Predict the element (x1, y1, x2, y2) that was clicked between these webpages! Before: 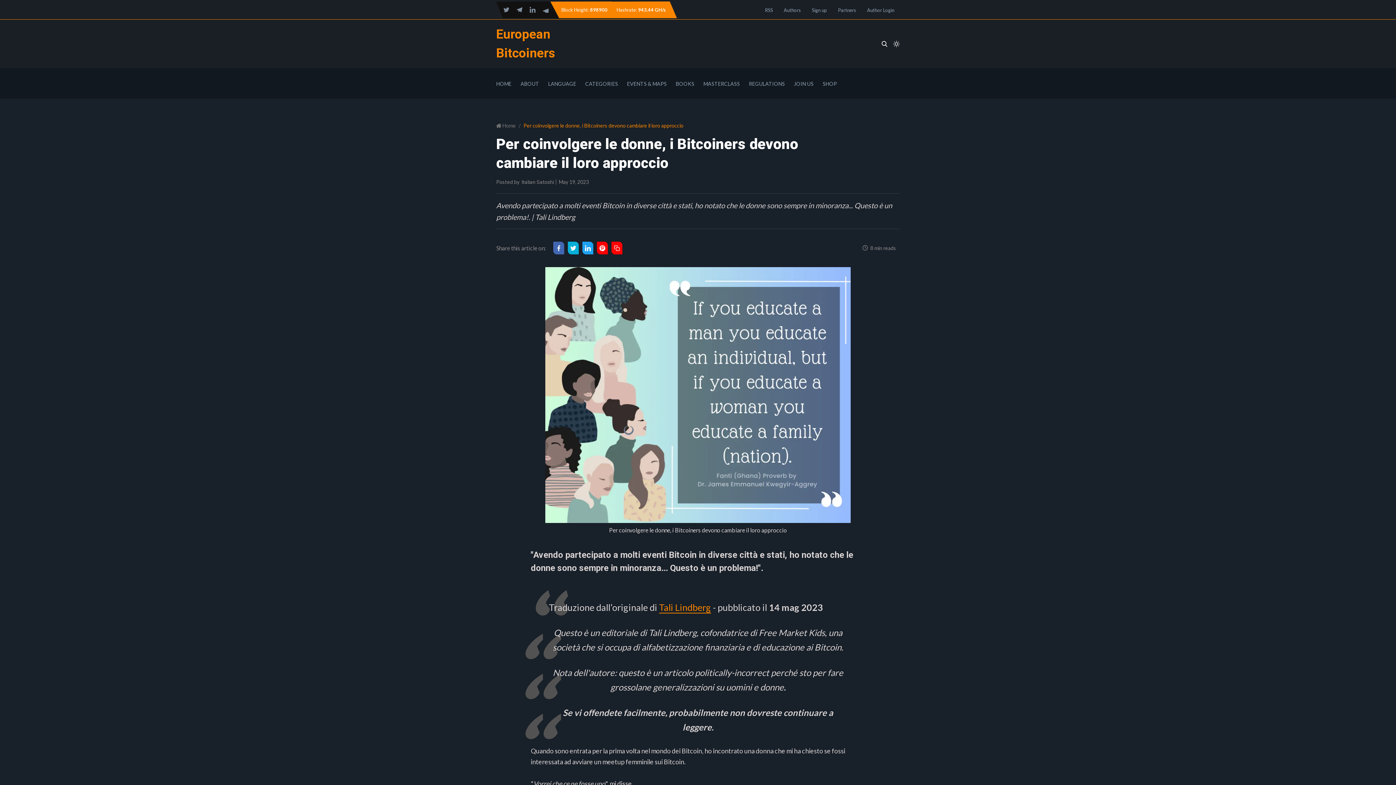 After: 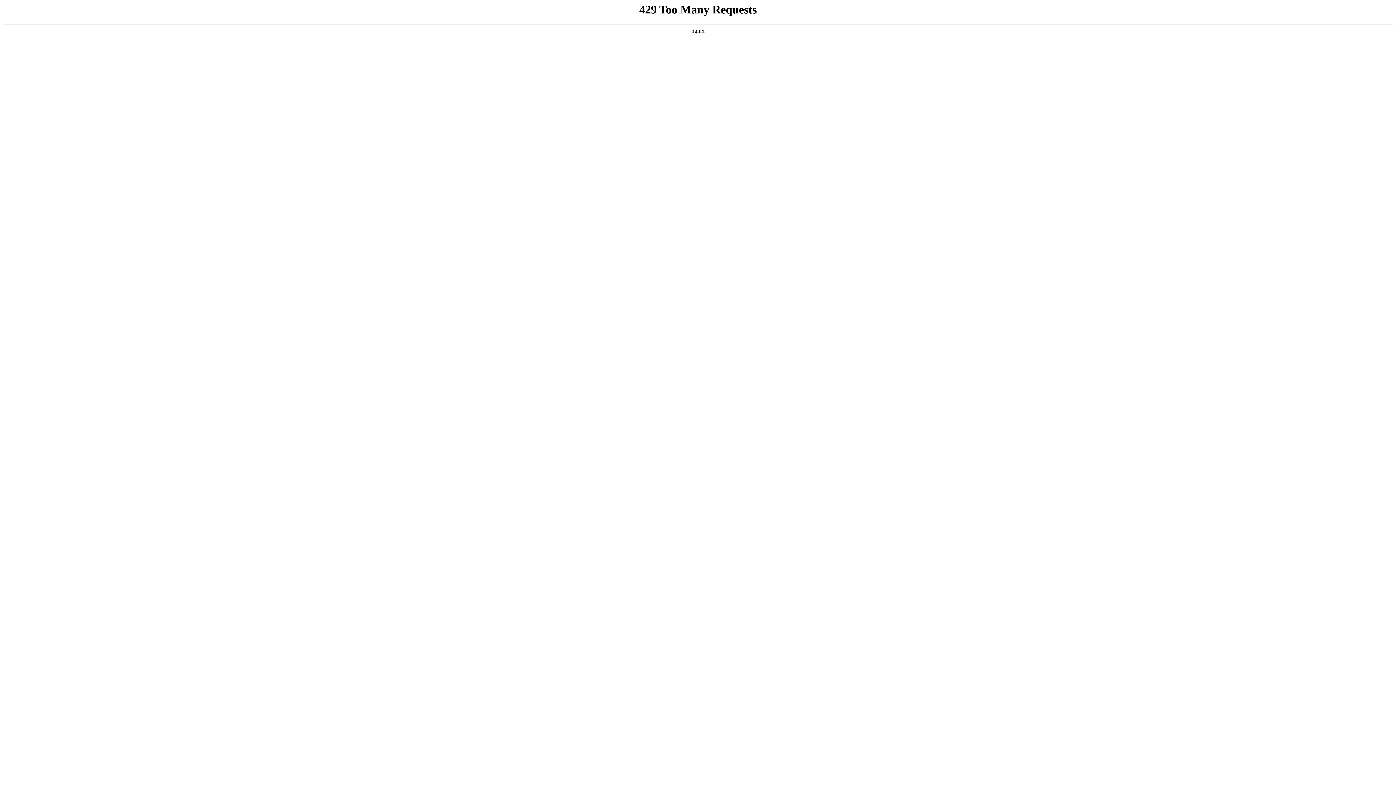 Action: bbox: (659, 602, 711, 613) label: Tali Lindberg